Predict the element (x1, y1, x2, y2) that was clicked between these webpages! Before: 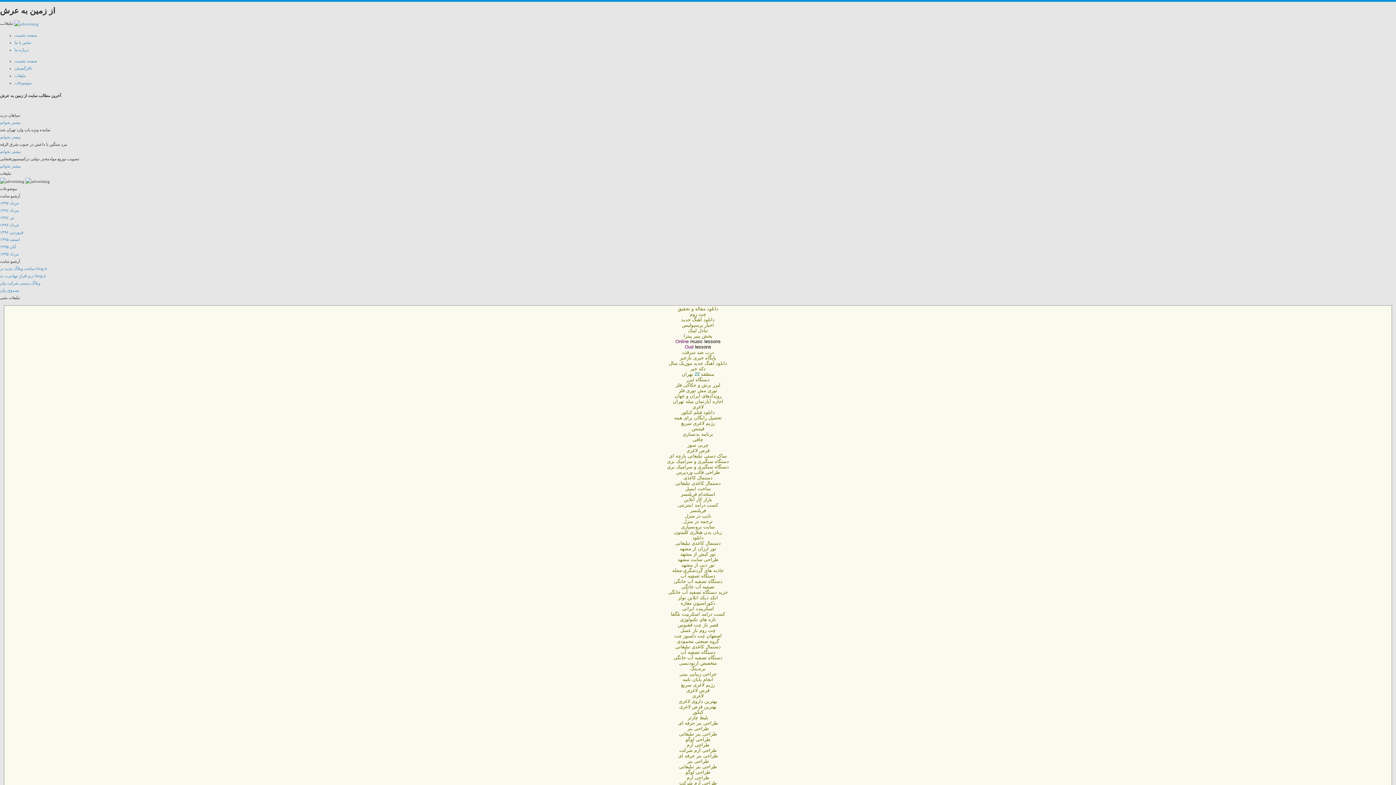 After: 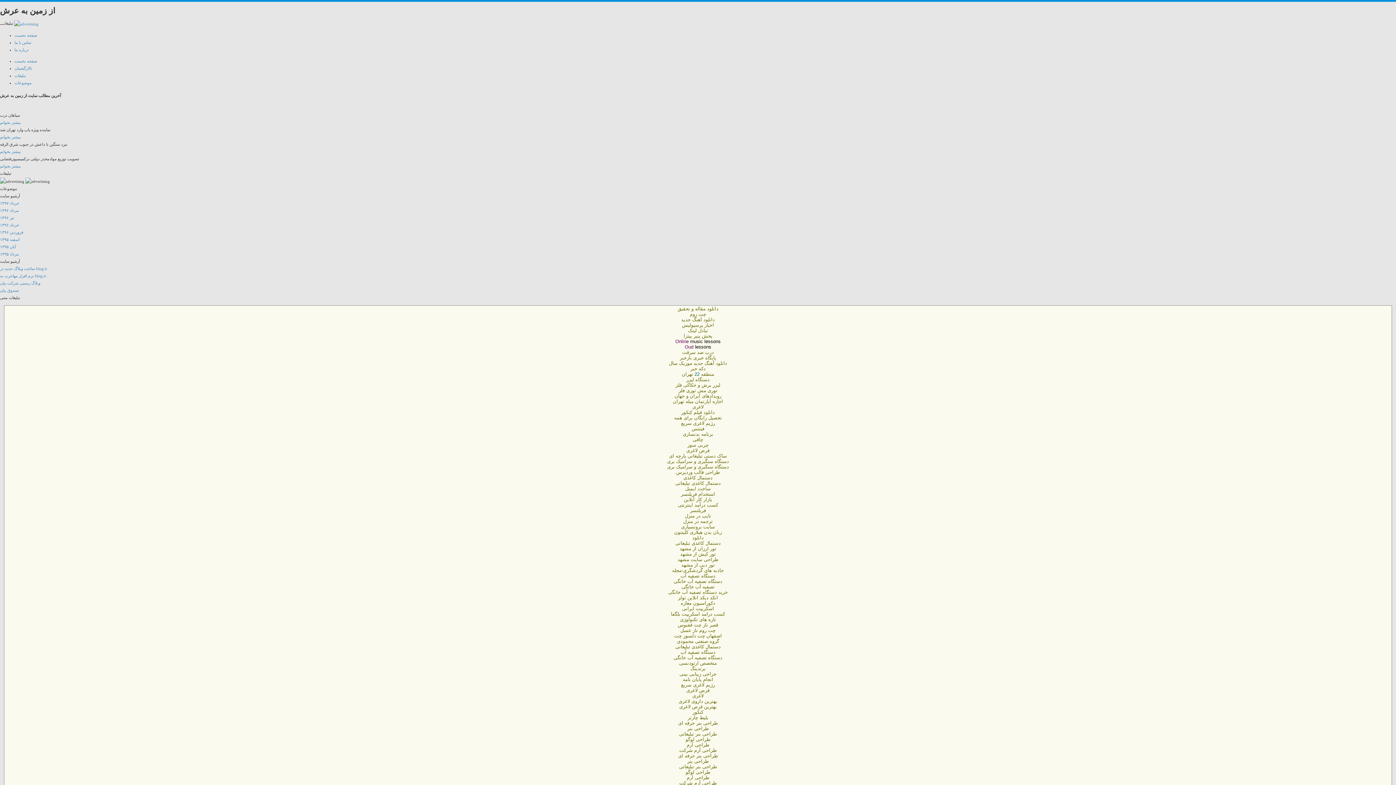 Action: bbox: (678, 622, 718, 627) label: قصر ناز چت ققنوس